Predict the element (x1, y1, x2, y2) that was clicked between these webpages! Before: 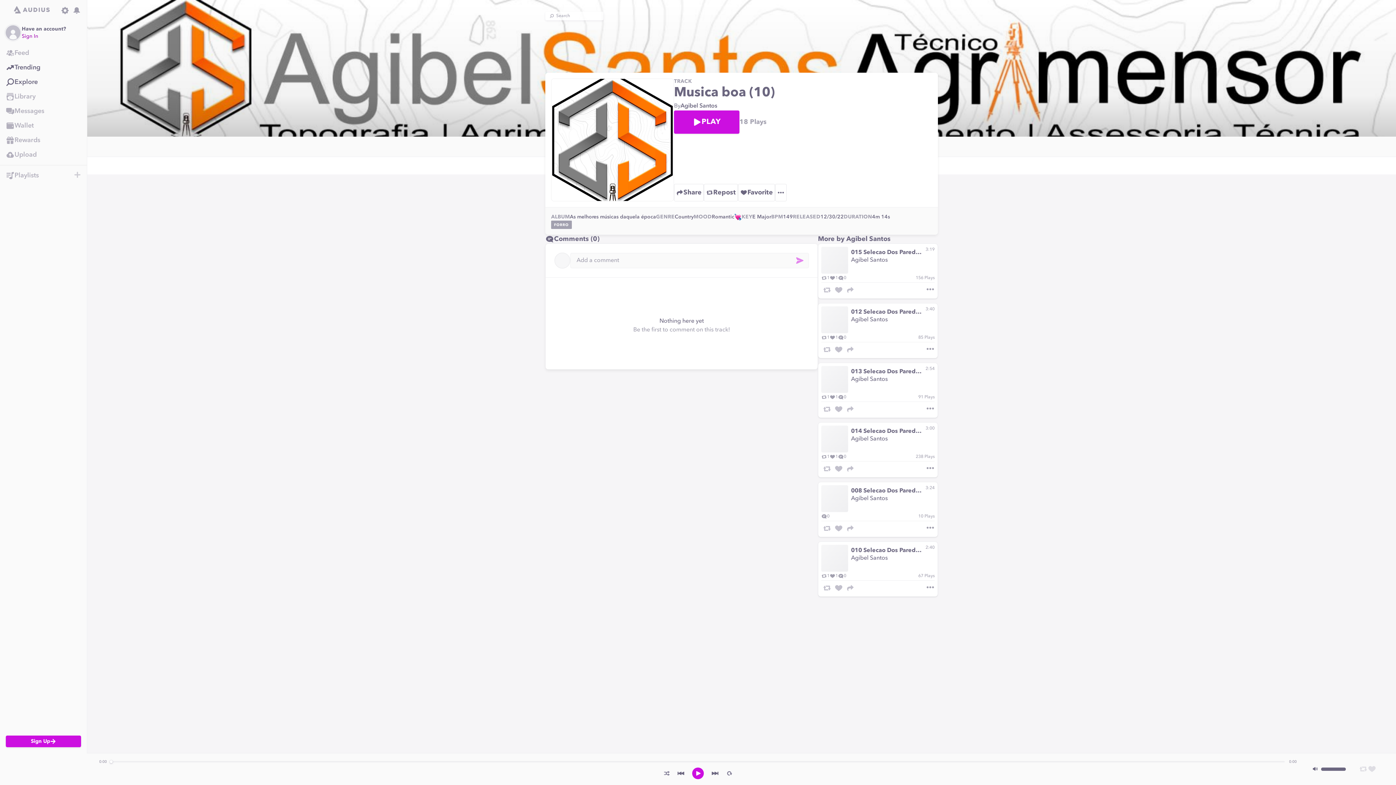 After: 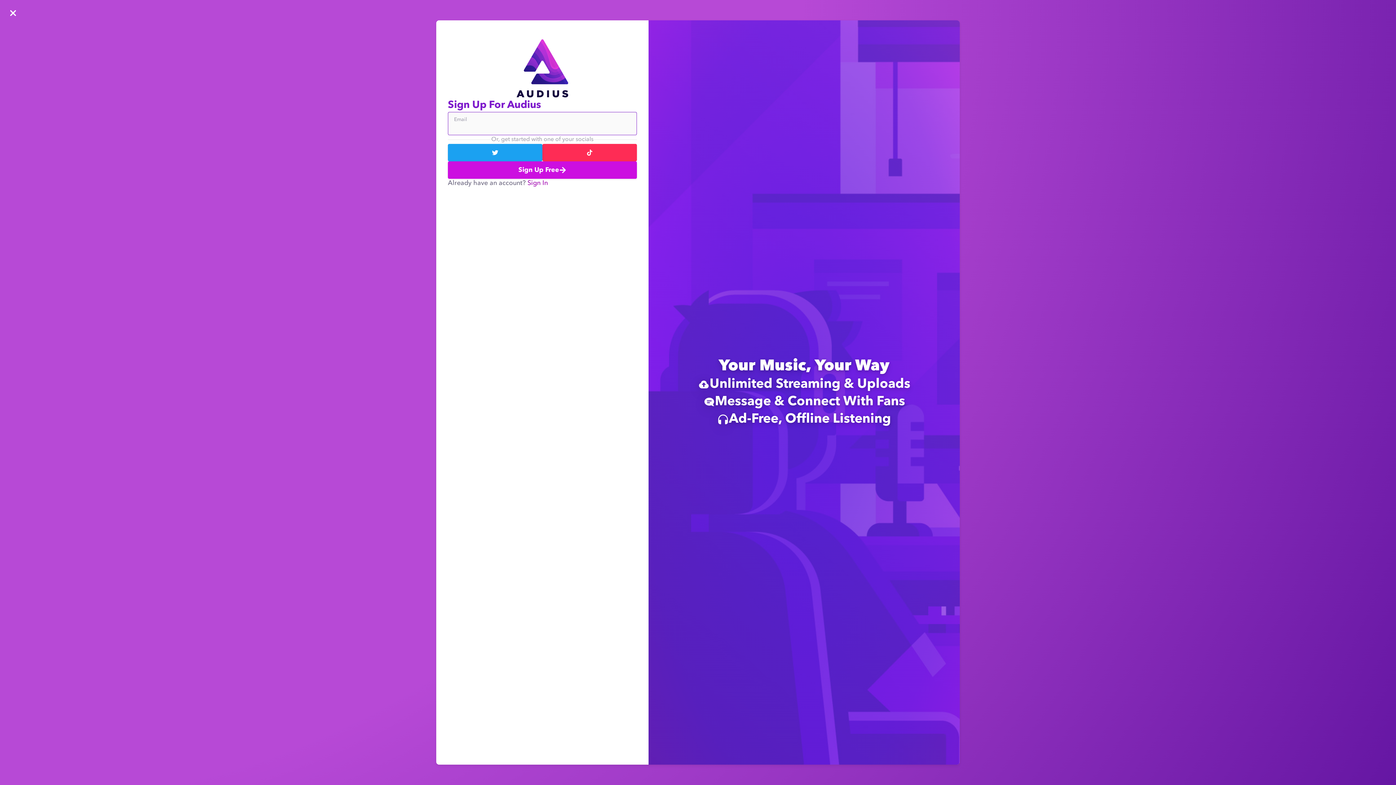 Action: bbox: (59, 4, 70, 16)